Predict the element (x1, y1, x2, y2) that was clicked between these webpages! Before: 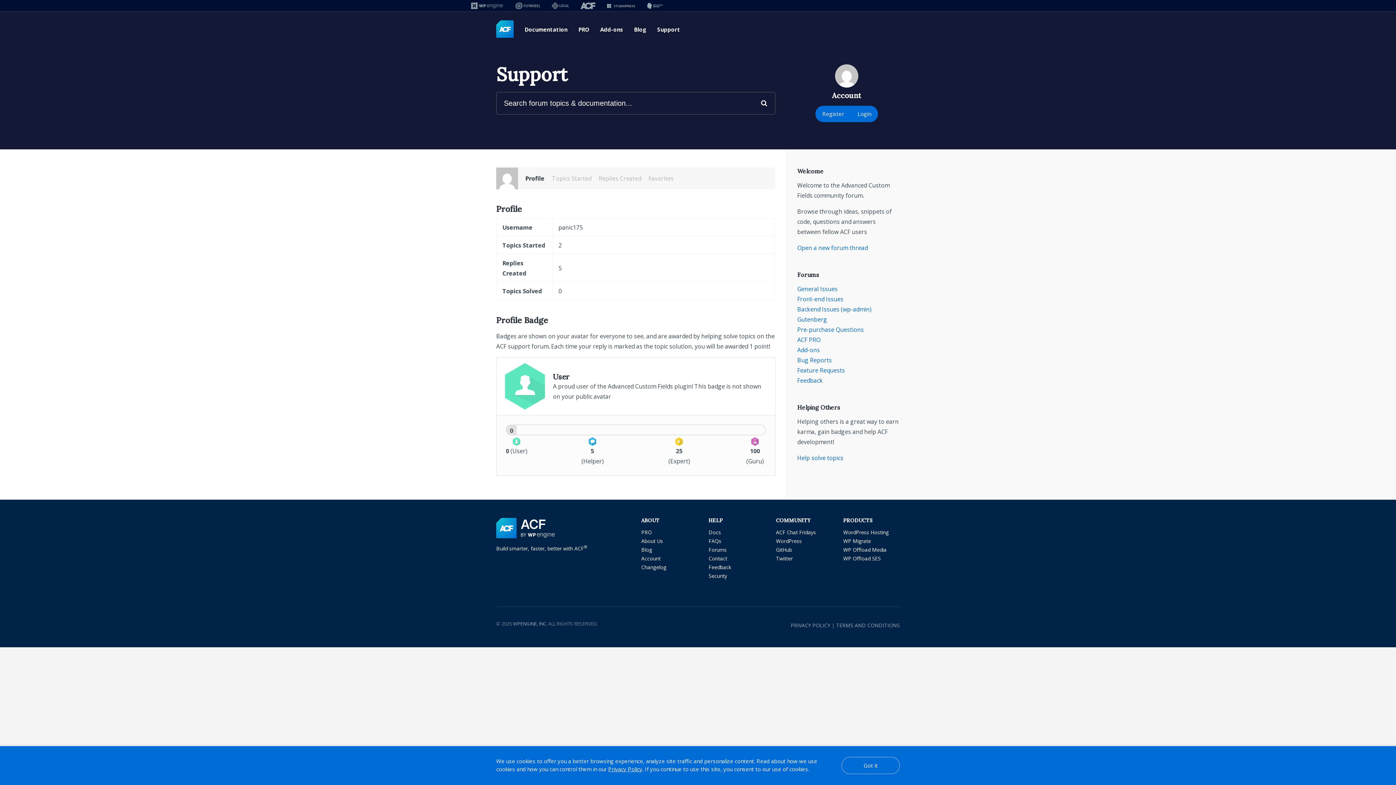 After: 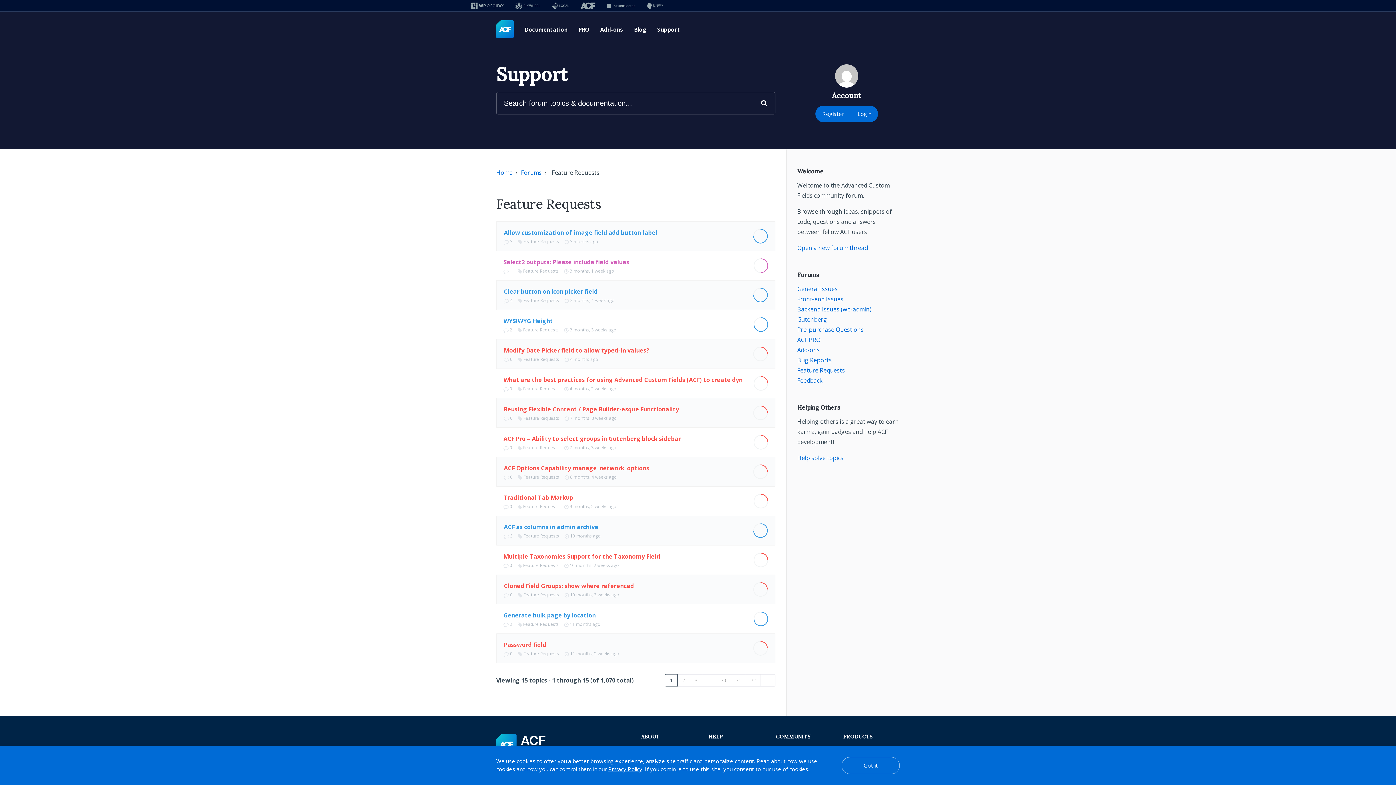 Action: bbox: (797, 366, 845, 374) label: Feature Requests